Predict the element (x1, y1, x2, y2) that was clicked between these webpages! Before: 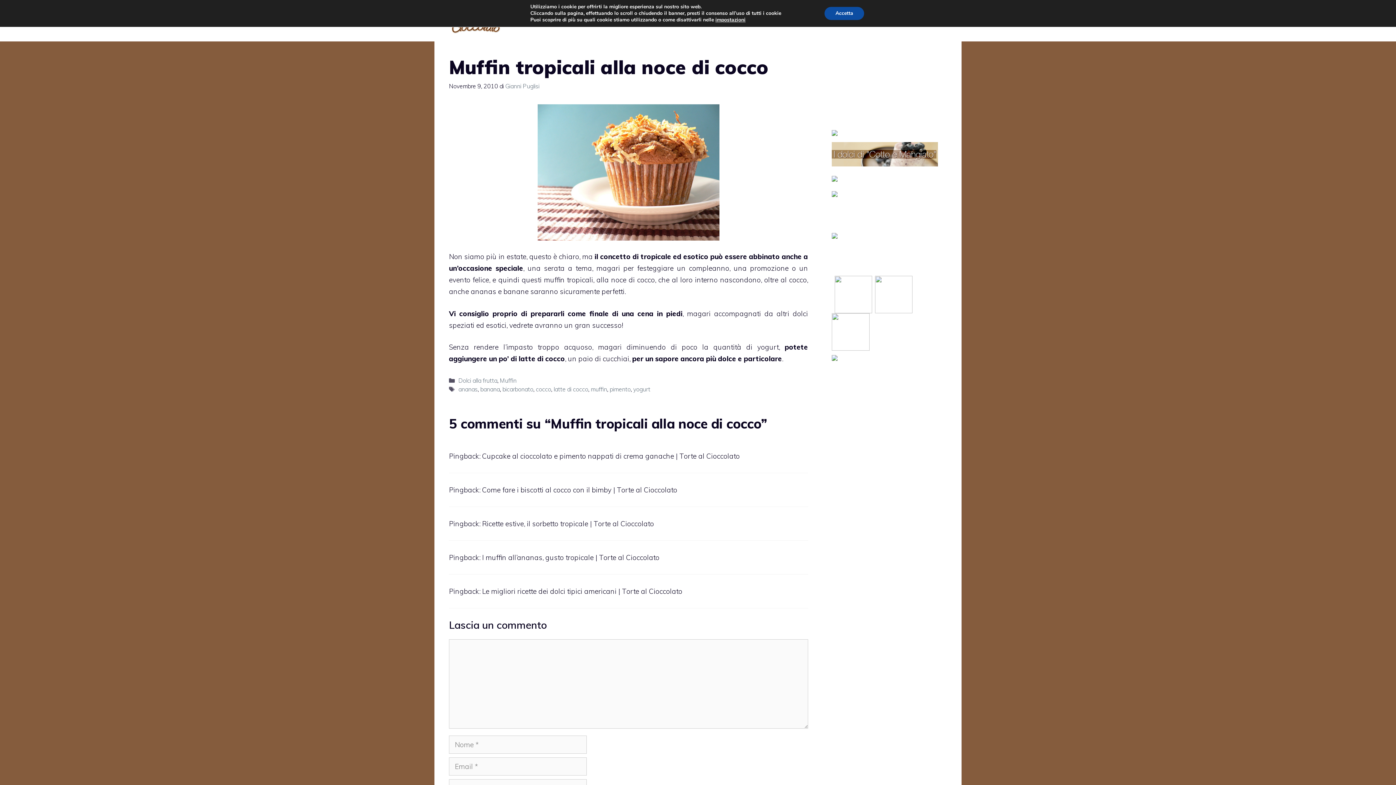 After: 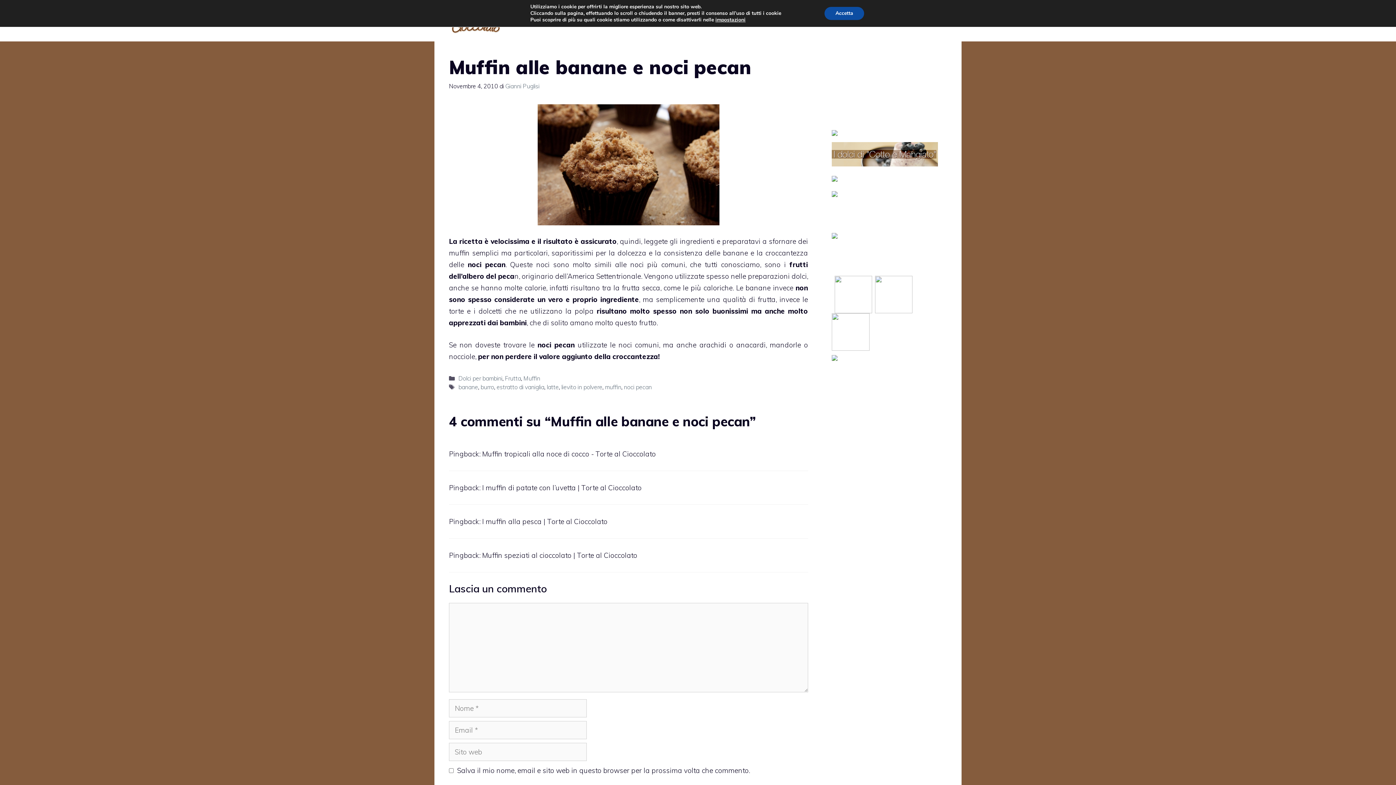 Action: bbox: (544, 275, 564, 284) label: muffin